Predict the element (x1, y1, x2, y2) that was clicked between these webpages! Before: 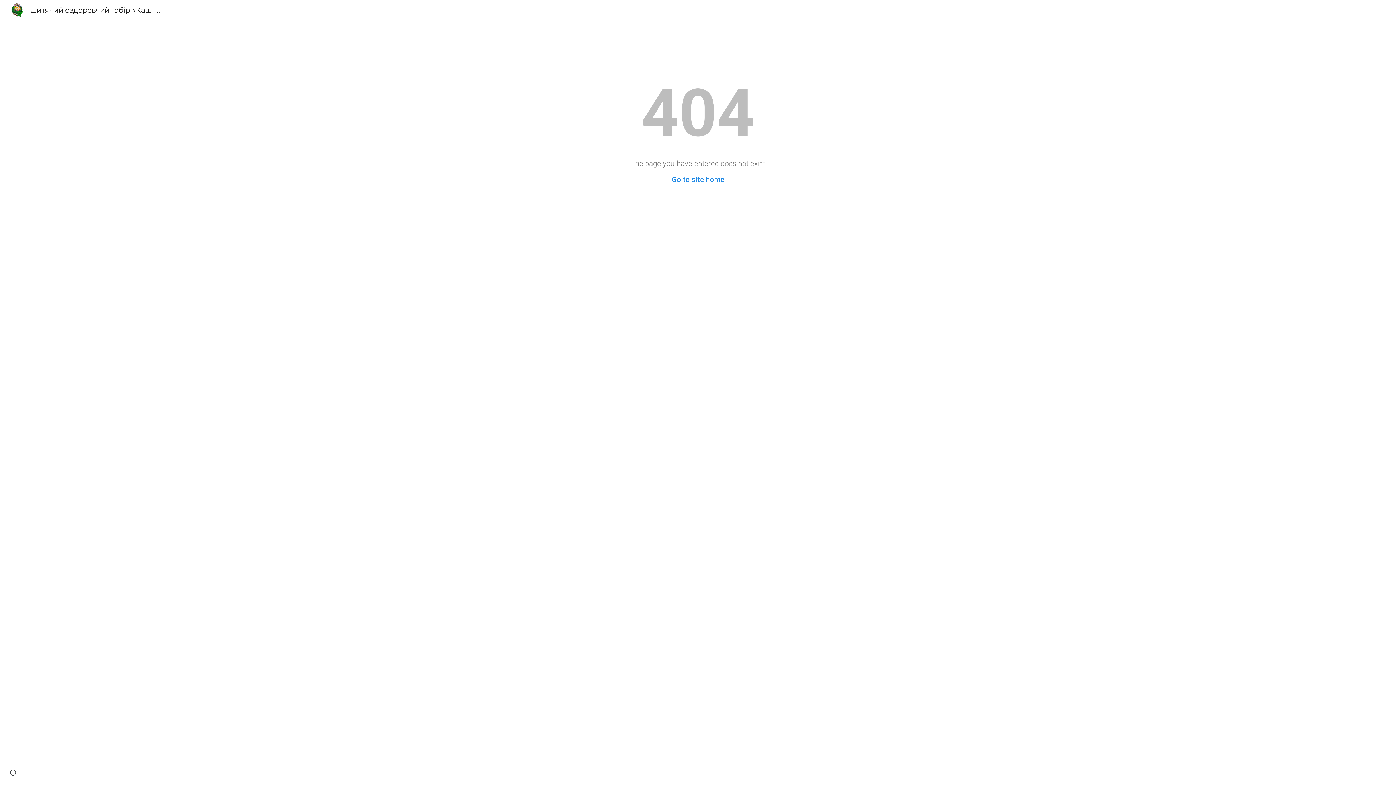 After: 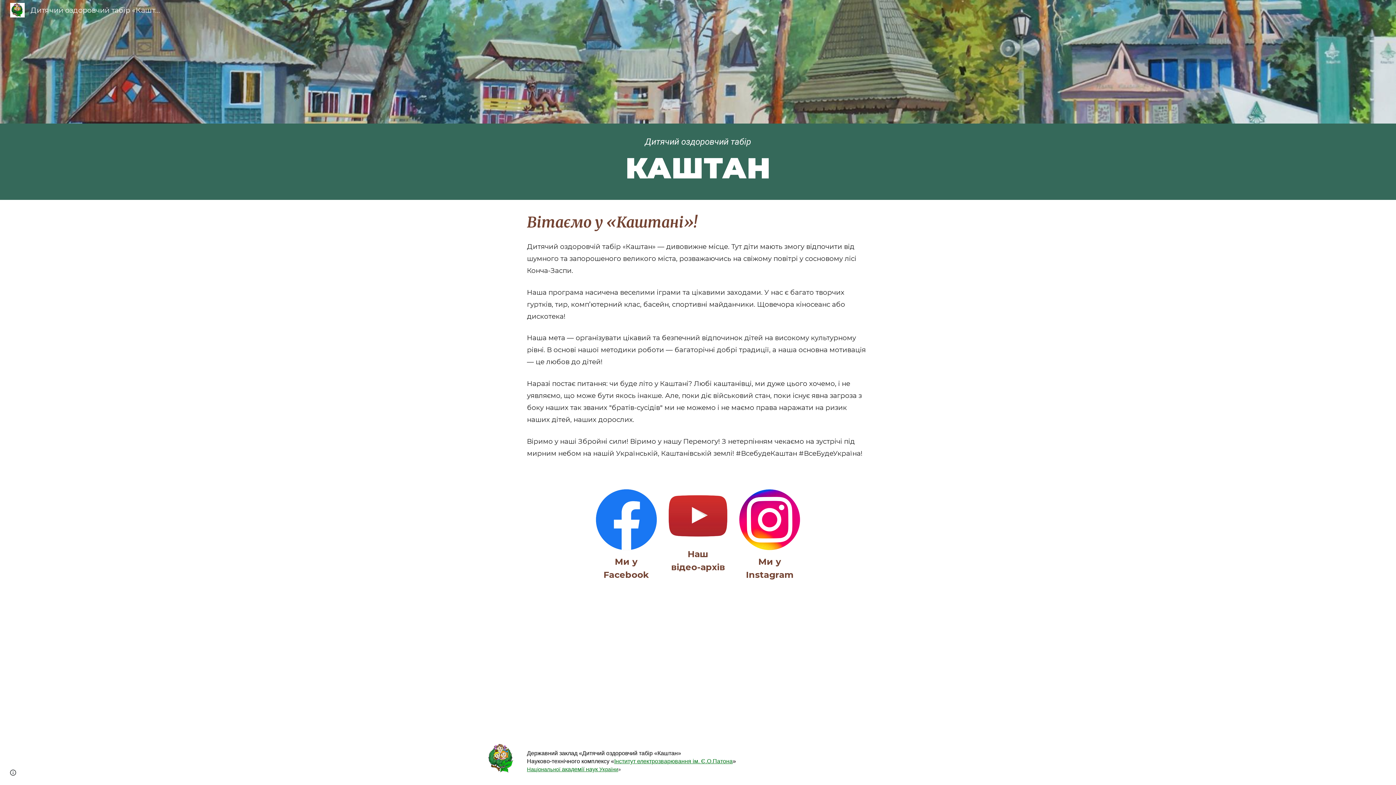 Action: label: Дитячий оздоровчий табір «Каштан» bbox: (5, 5, 164, 13)